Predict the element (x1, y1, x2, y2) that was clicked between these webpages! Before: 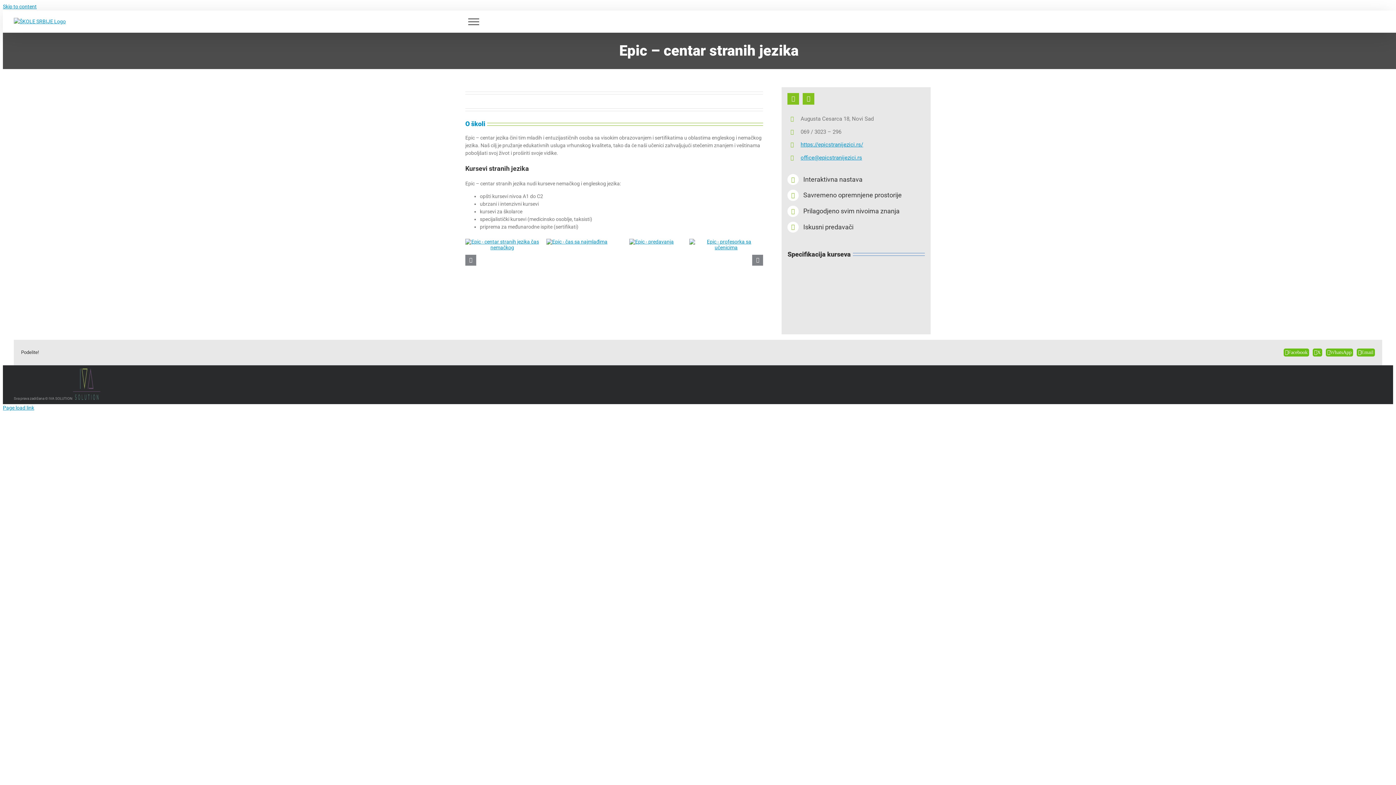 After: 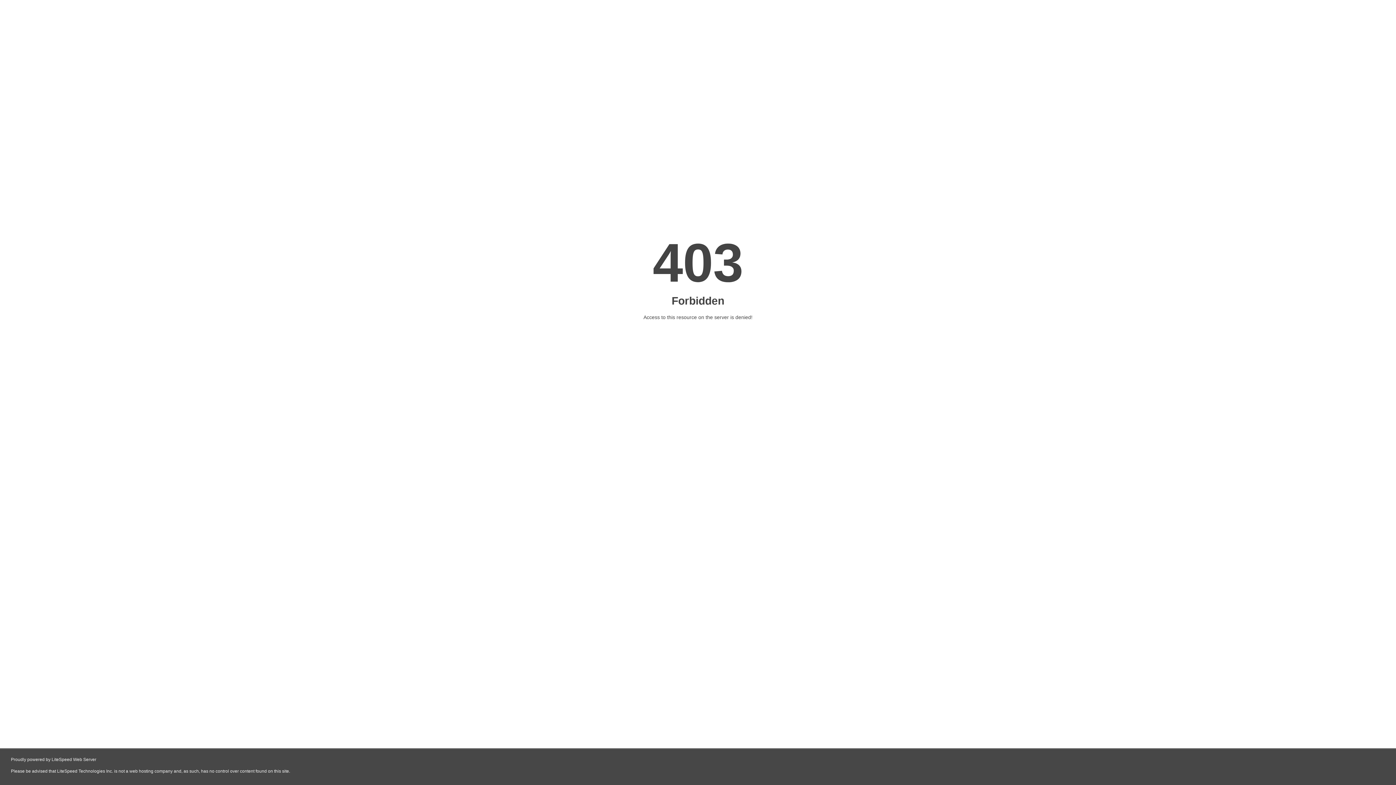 Action: bbox: (13, 17, 65, 25)